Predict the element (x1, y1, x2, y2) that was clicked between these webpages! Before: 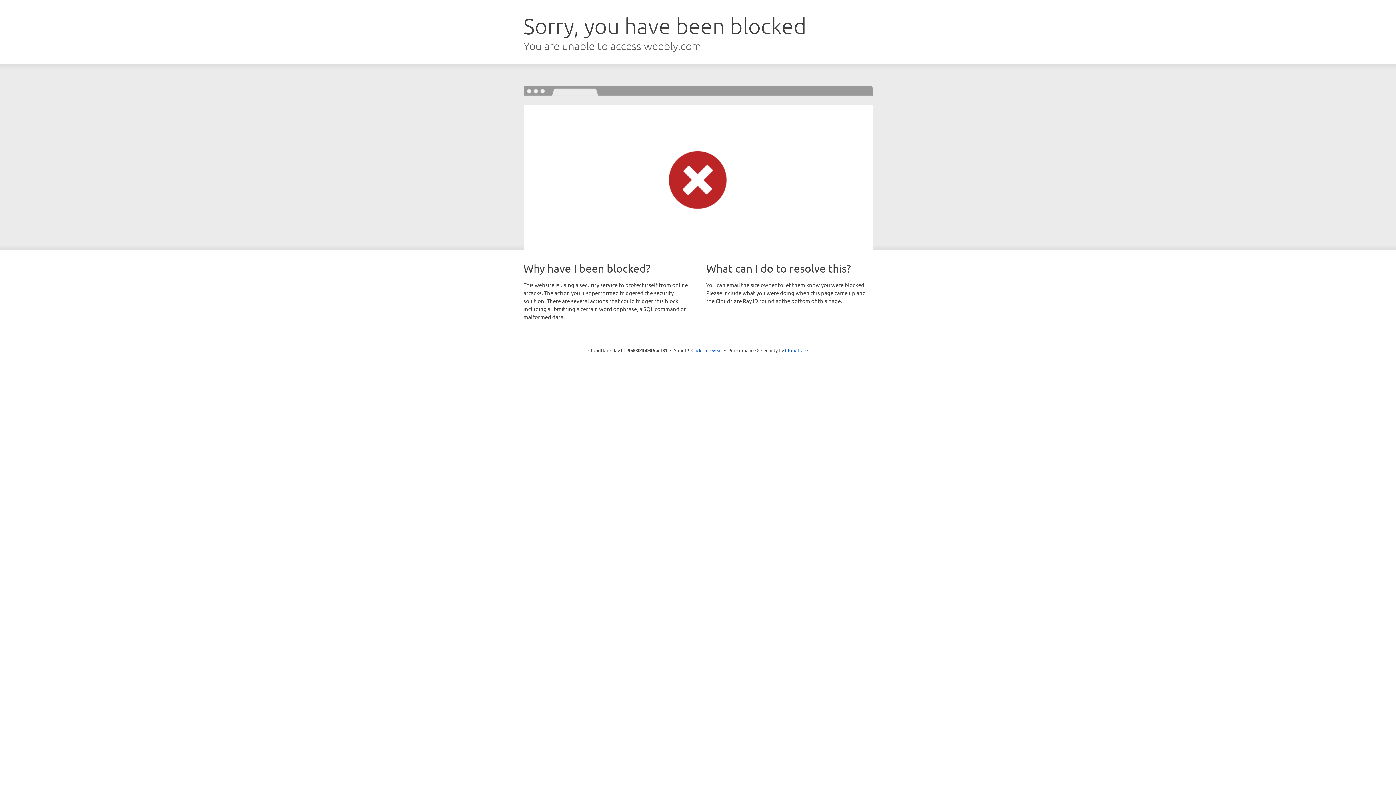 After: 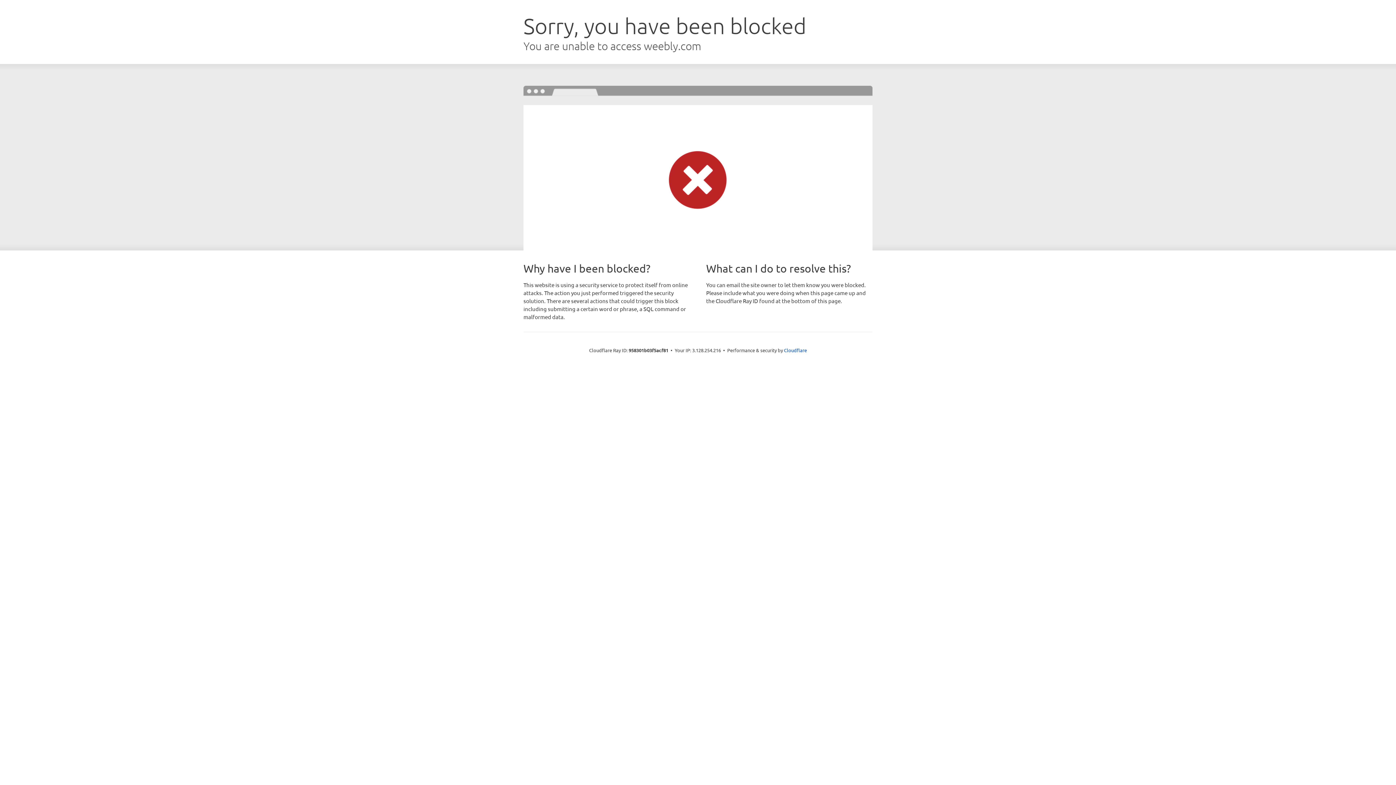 Action: label: Click to reveal bbox: (691, 346, 722, 353)